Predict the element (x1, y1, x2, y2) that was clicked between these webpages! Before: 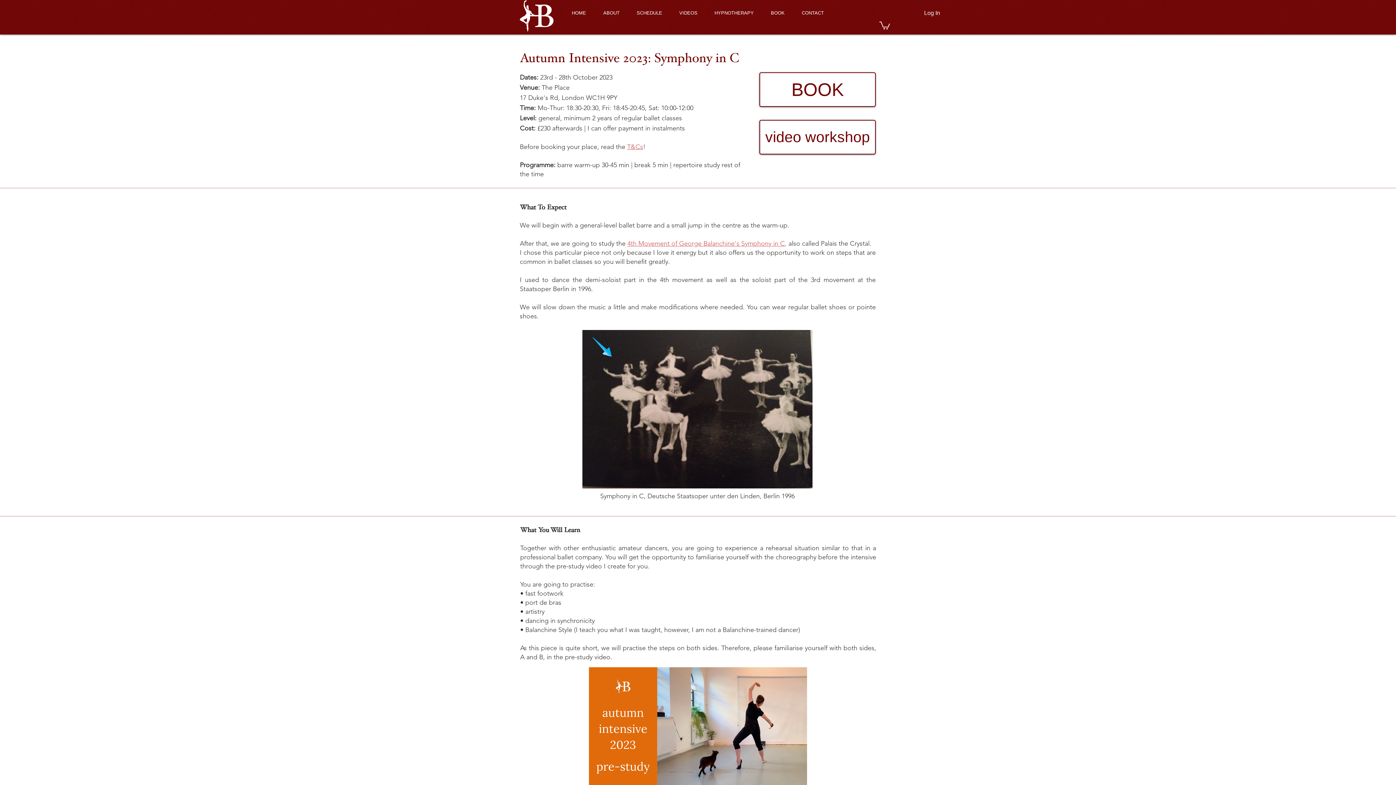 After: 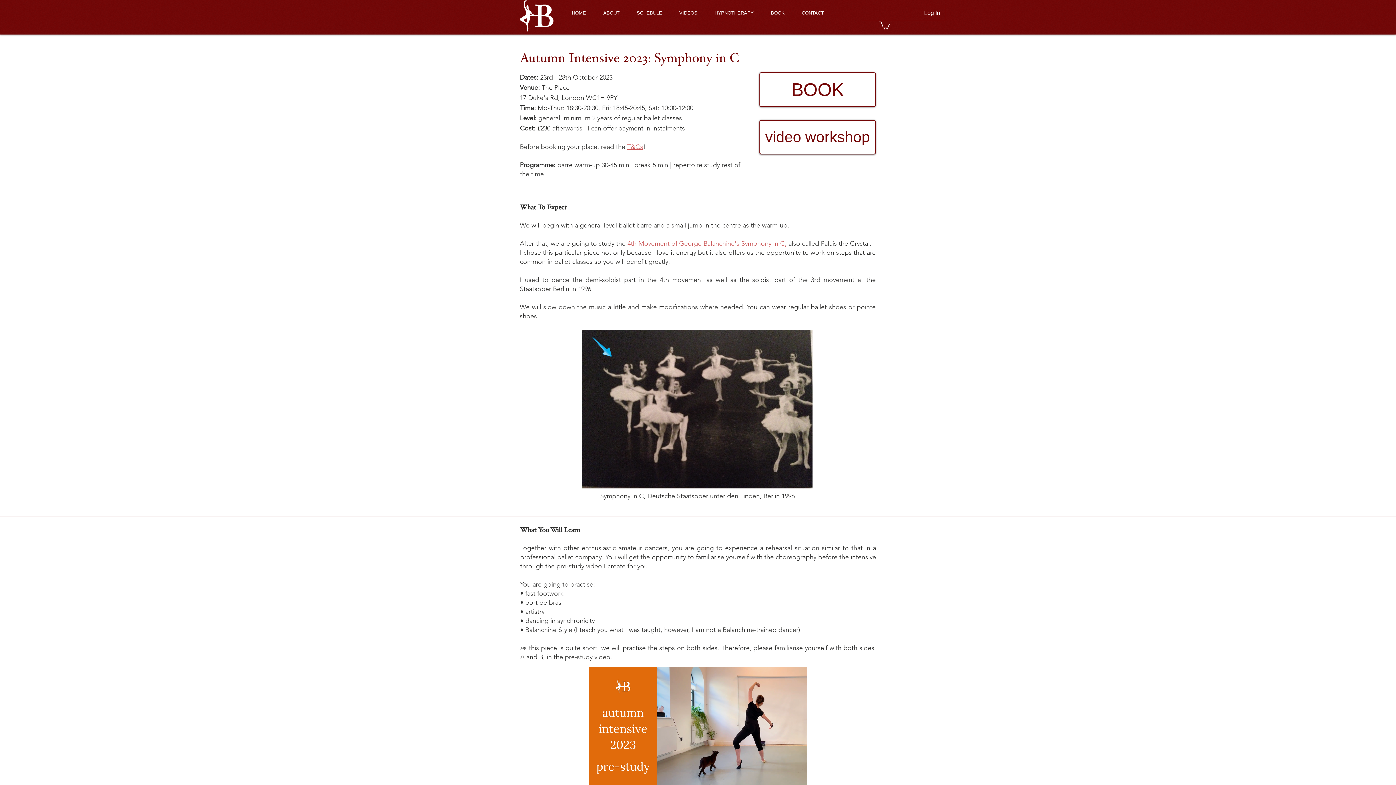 Action: bbox: (879, 20, 890, 29)